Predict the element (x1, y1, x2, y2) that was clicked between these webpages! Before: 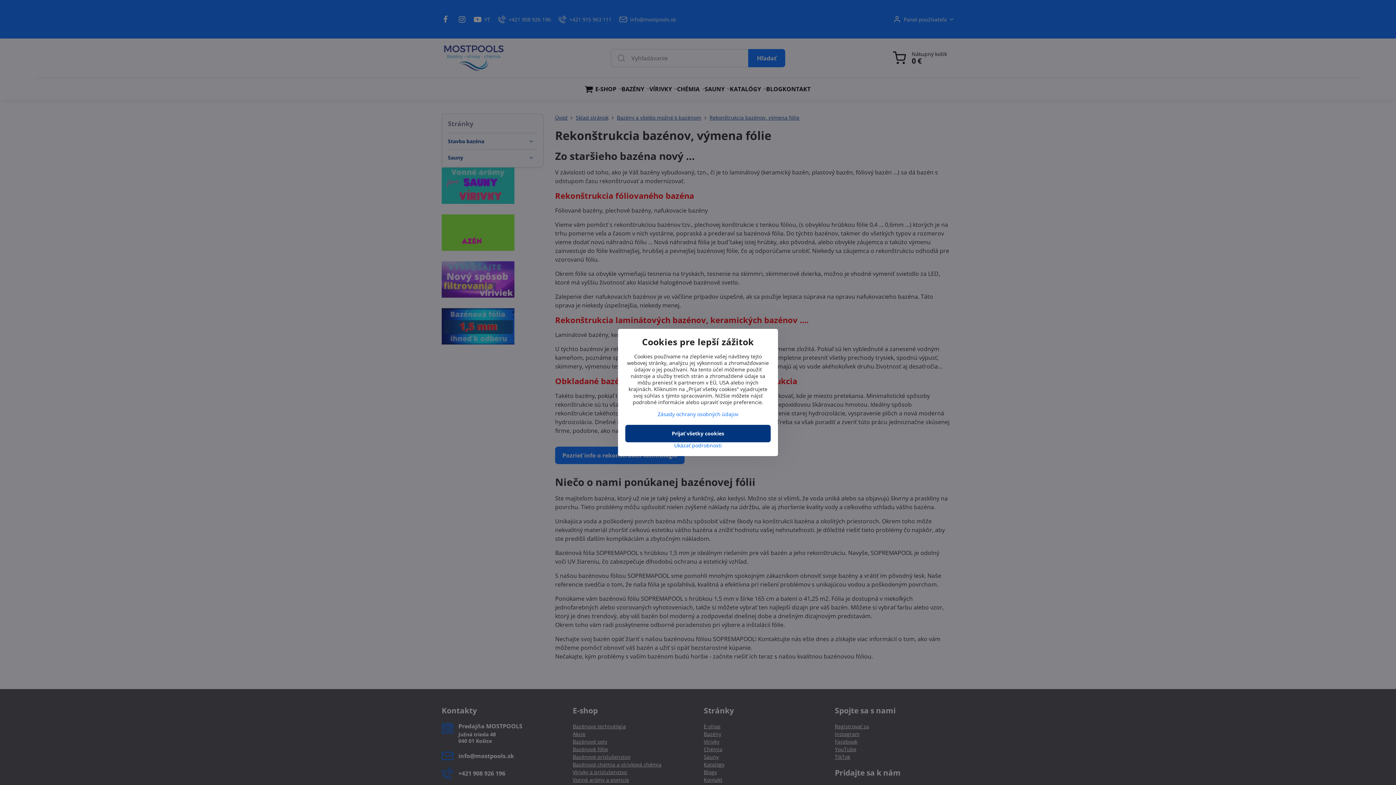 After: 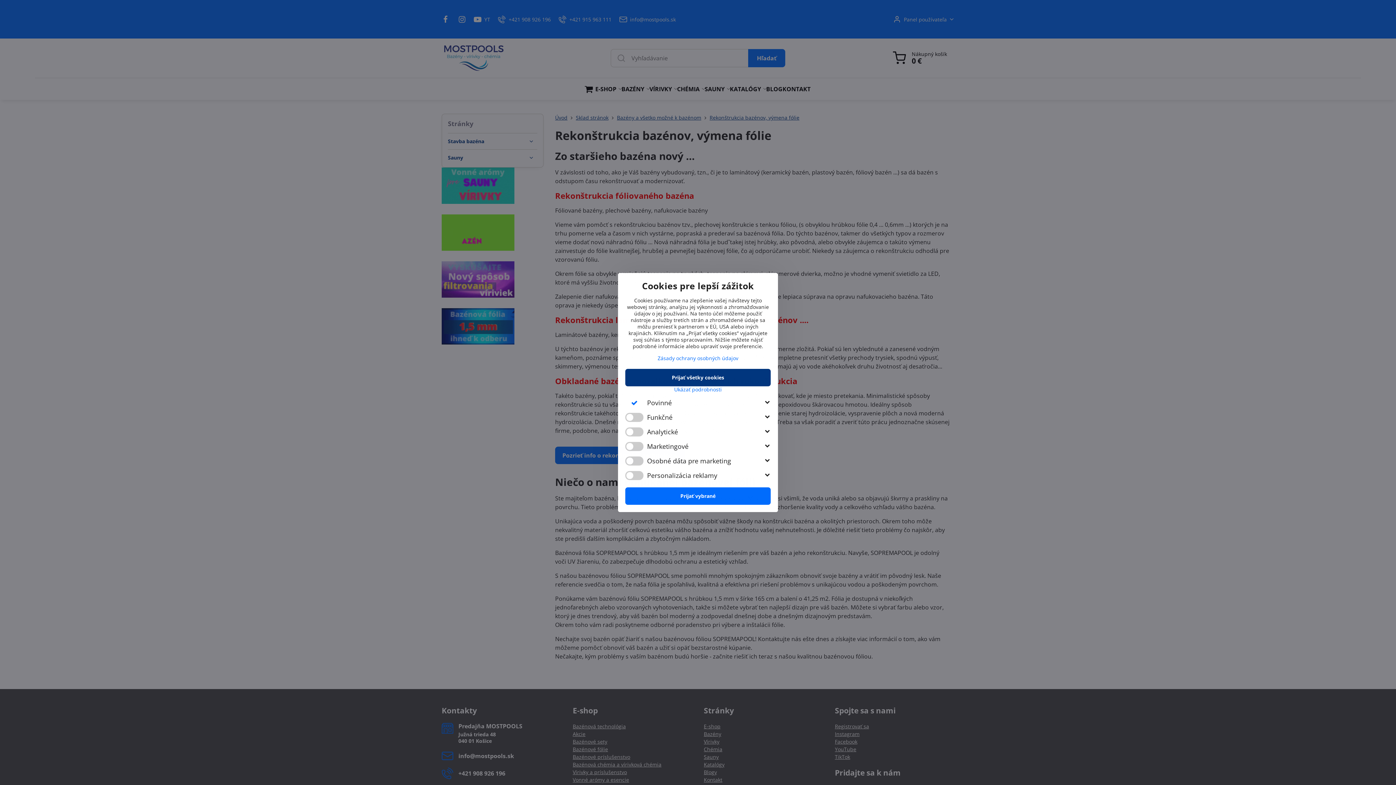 Action: bbox: (625, 442, 770, 449) label: Ukázať podrobnosti